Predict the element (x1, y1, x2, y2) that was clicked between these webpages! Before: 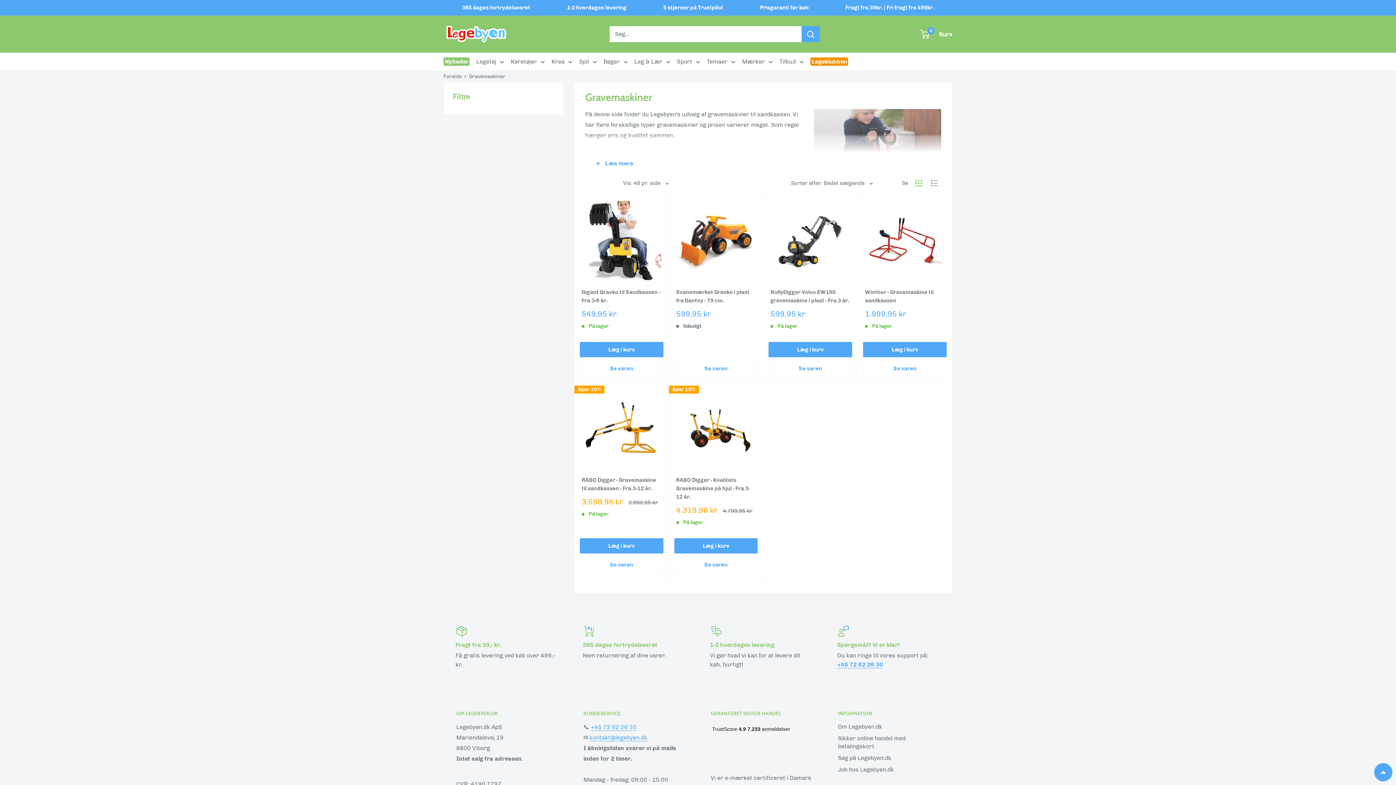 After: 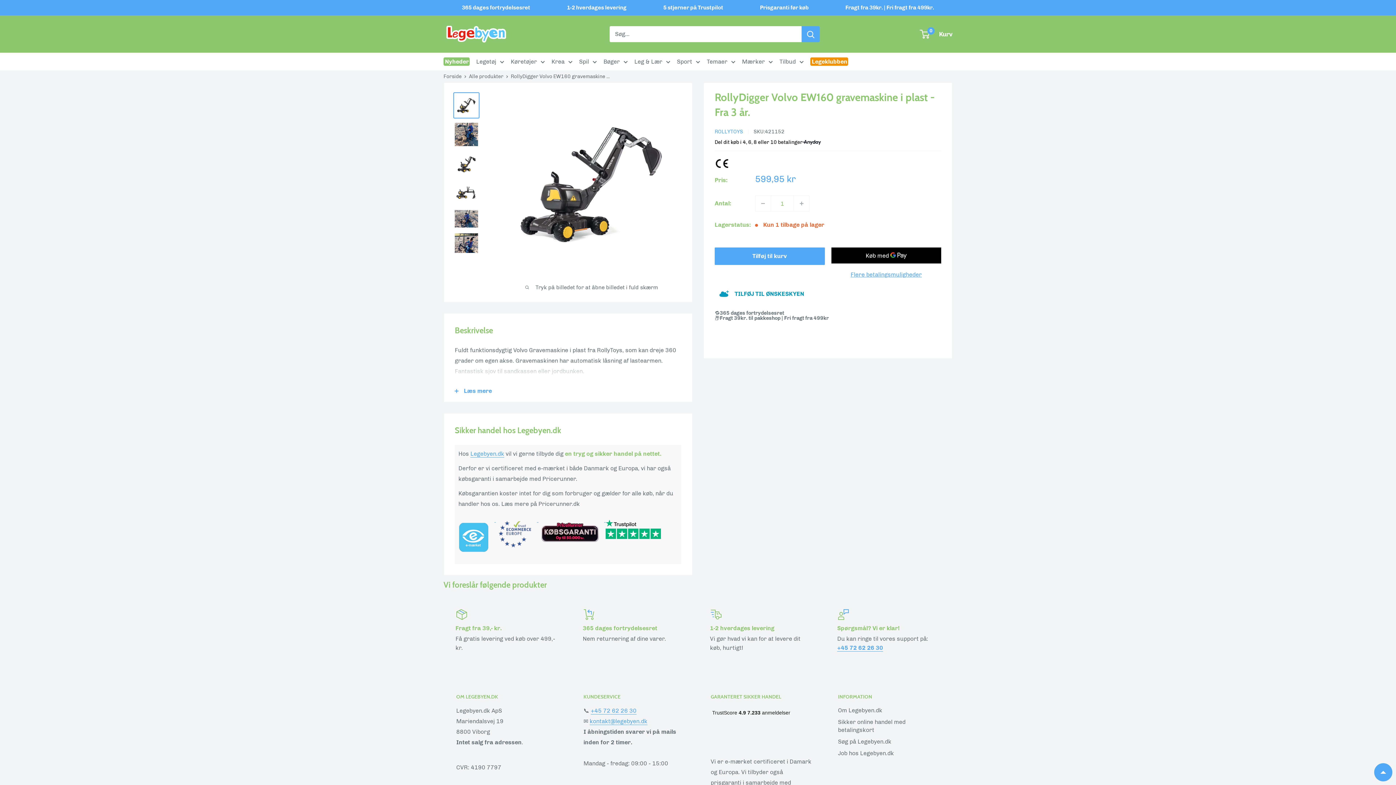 Action: bbox: (770, 201, 850, 281)